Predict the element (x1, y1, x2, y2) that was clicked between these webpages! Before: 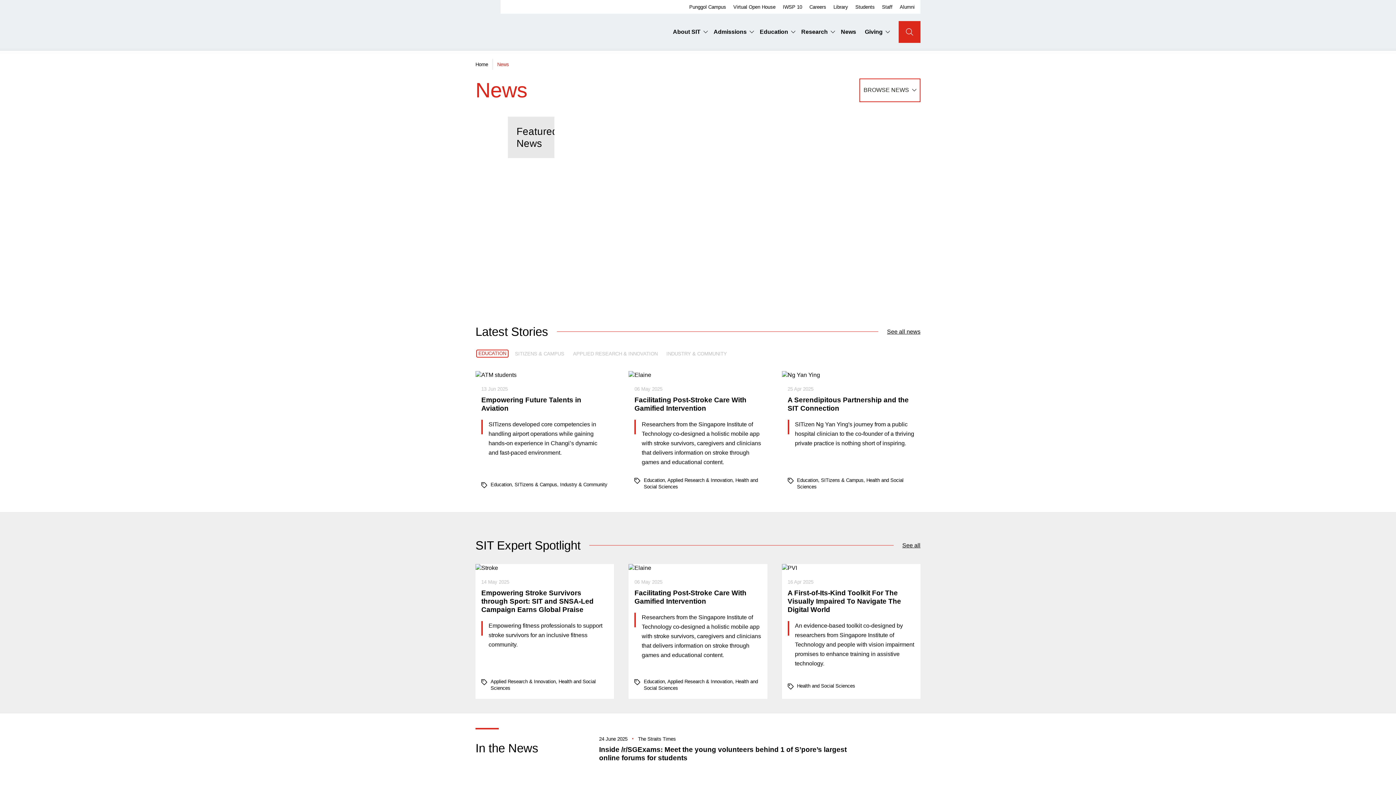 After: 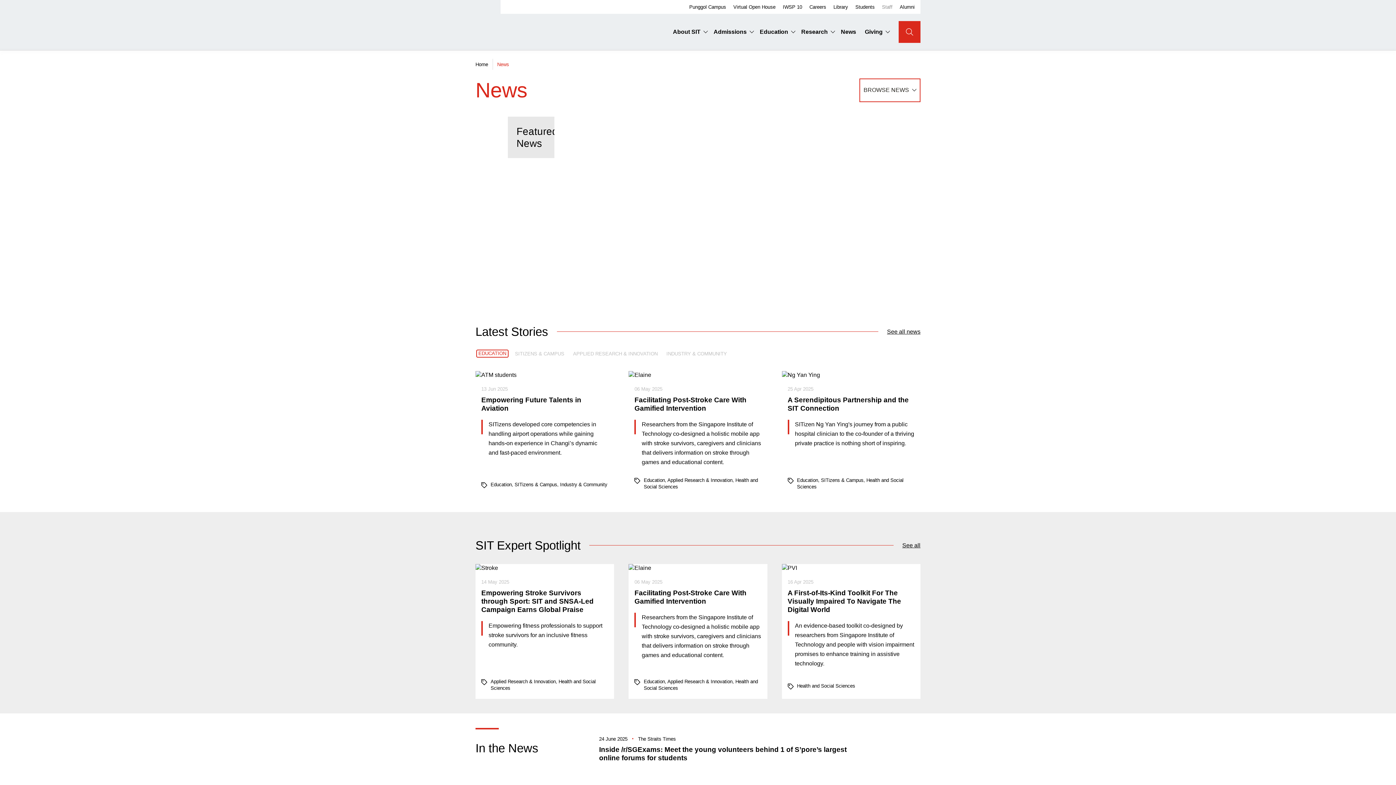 Action: label: Staff bbox: (882, 4, 892, 9)